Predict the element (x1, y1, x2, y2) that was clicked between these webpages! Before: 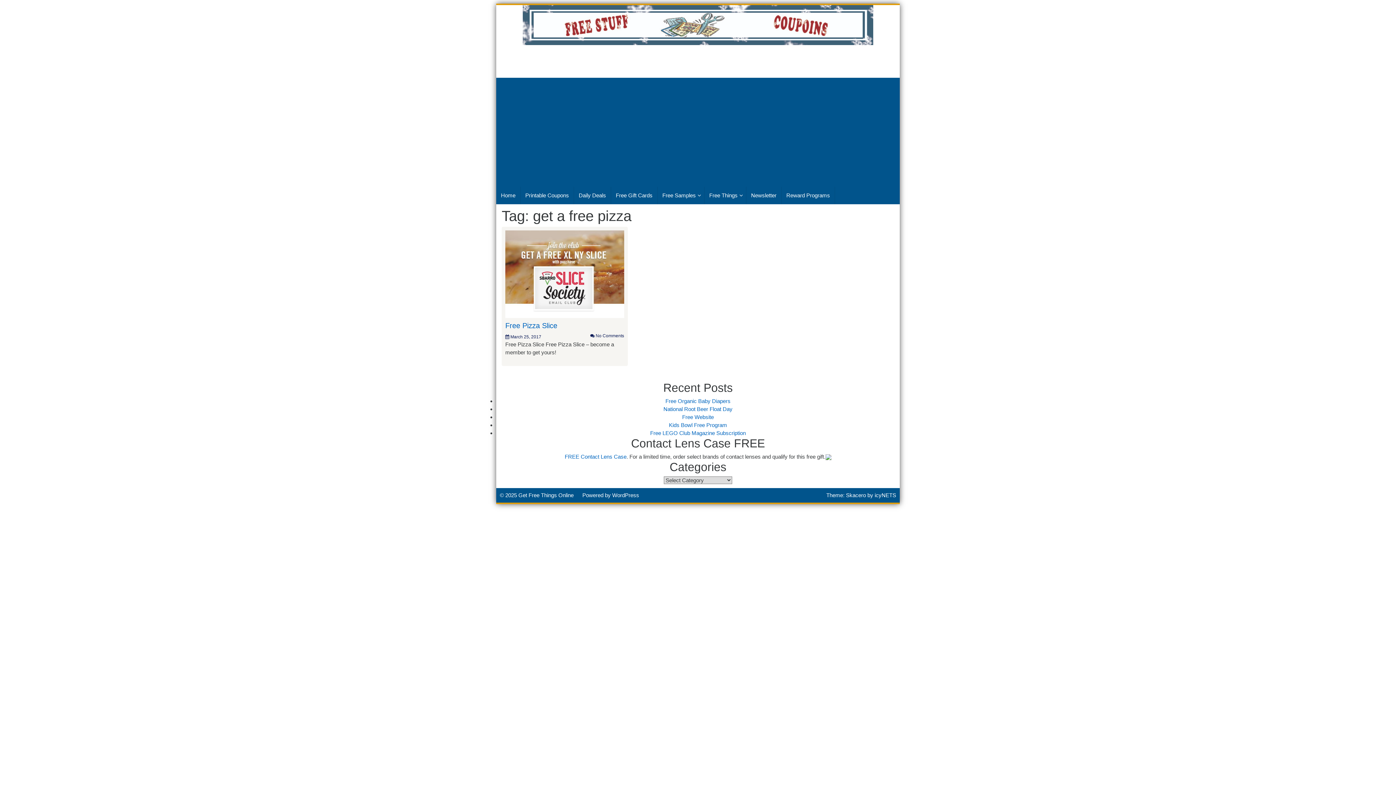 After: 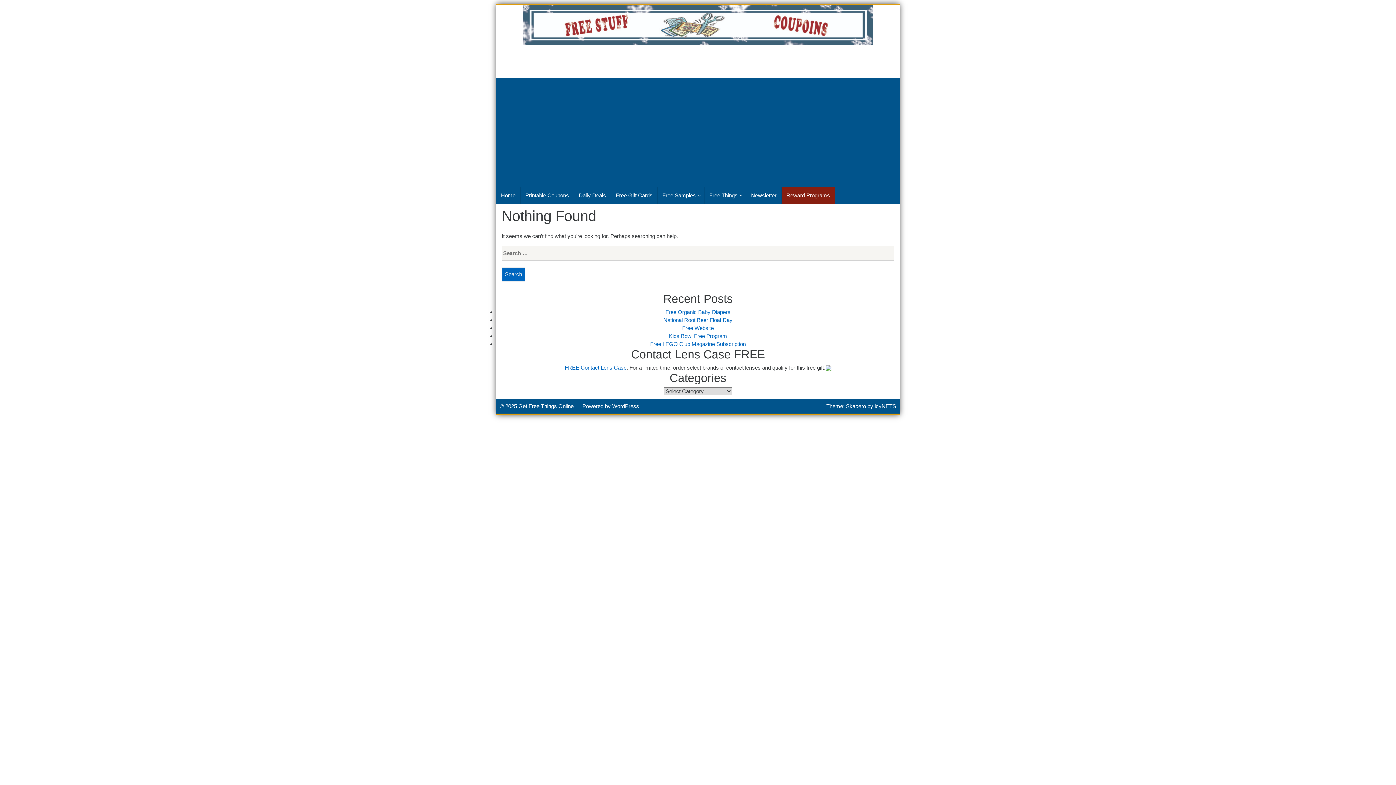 Action: bbox: (781, 186, 834, 204) label: Reward Programs